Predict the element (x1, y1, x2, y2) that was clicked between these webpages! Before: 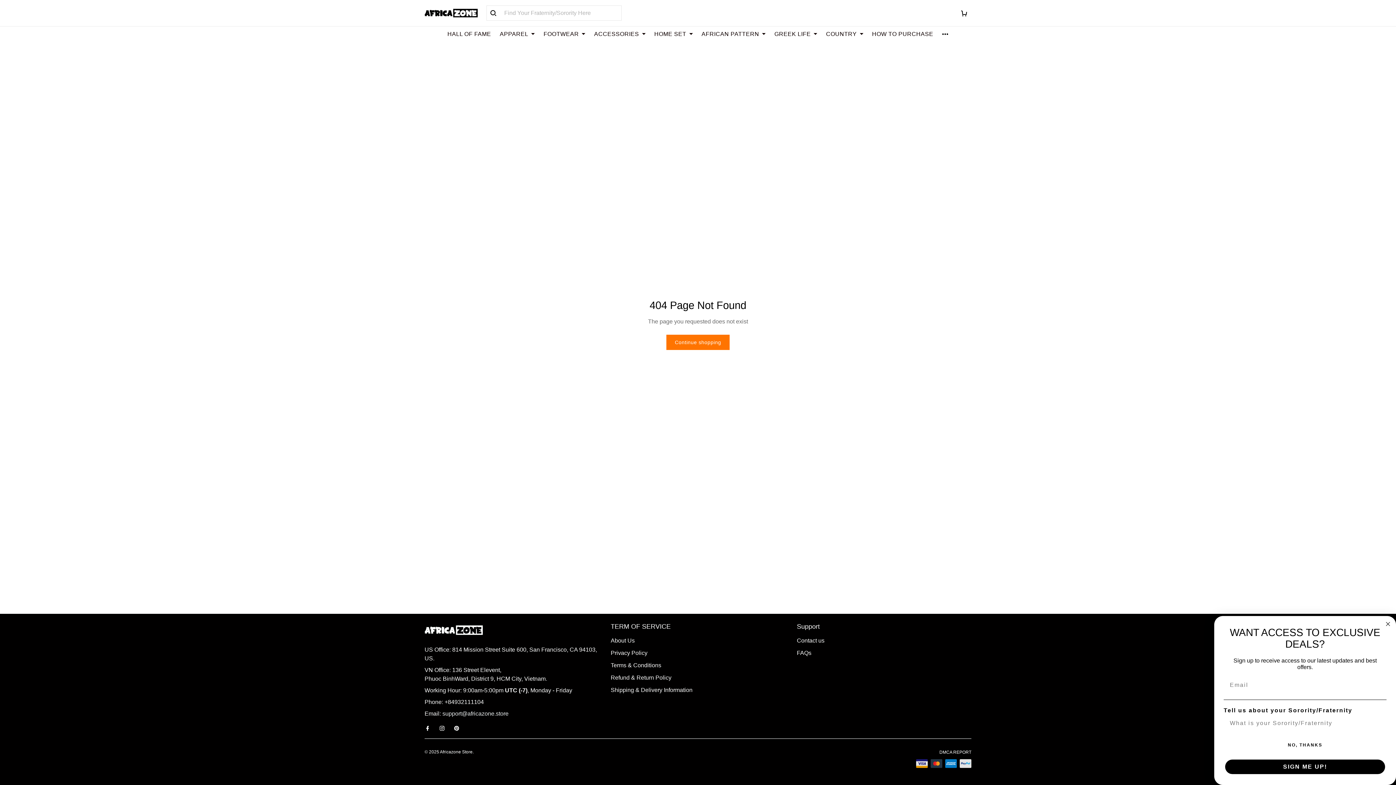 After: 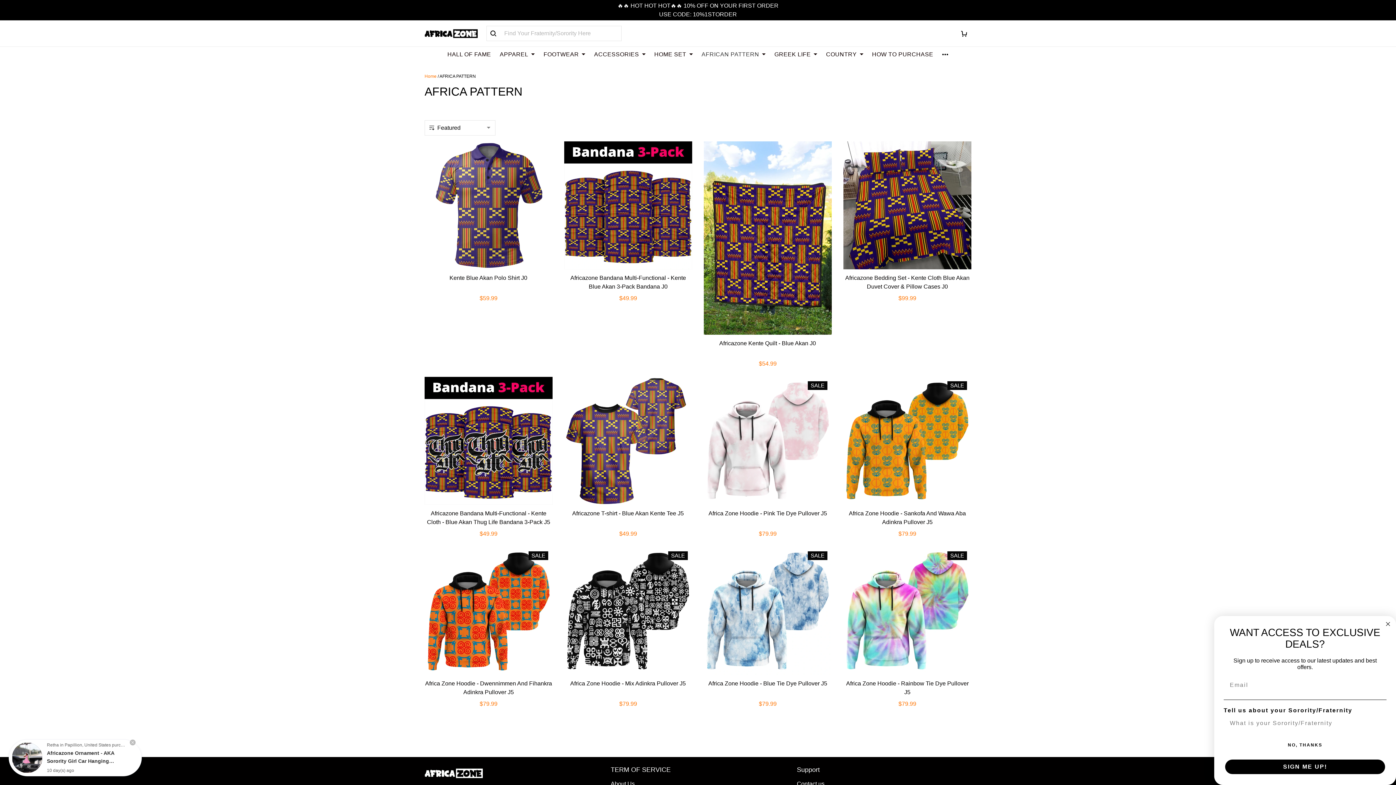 Action: label: AFRICAN PATTERN bbox: (701, 30, 765, 37)